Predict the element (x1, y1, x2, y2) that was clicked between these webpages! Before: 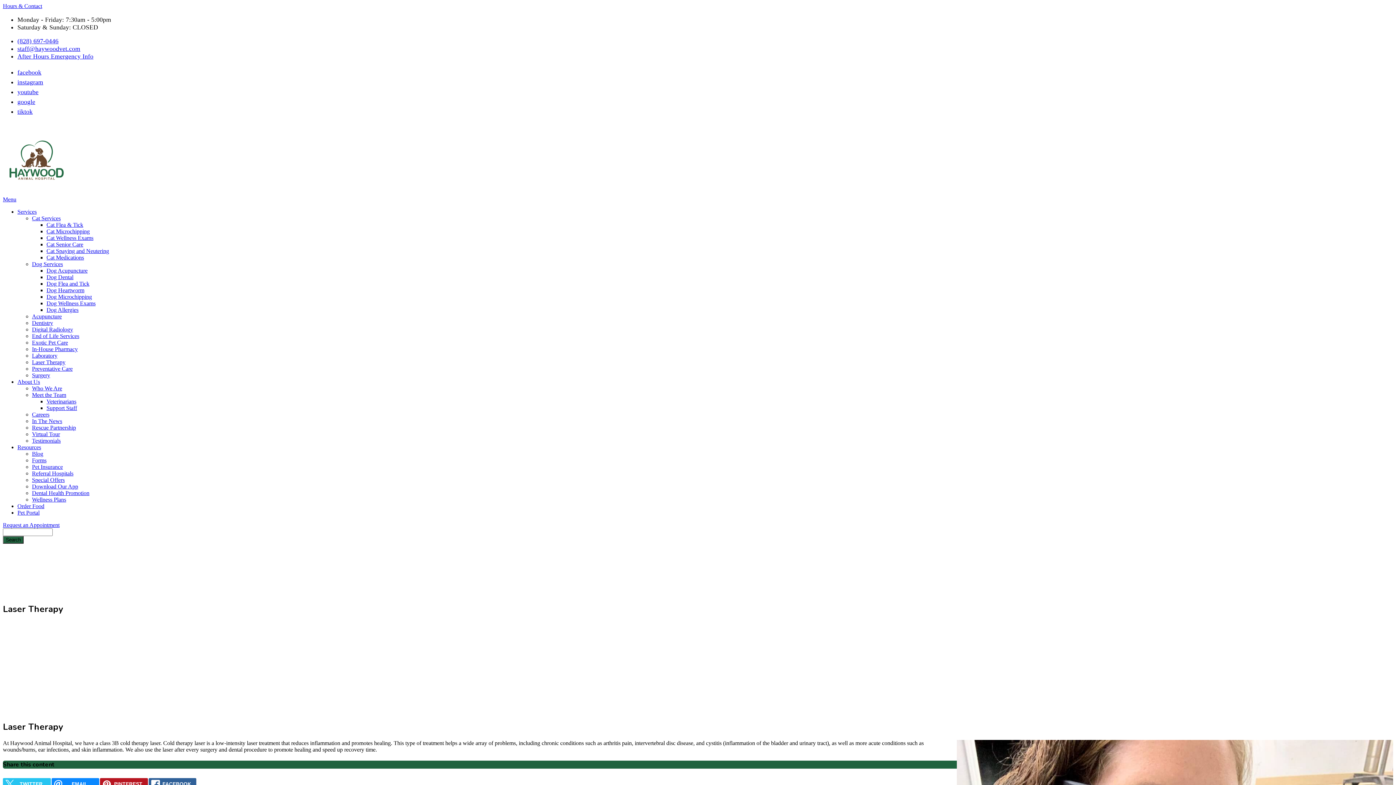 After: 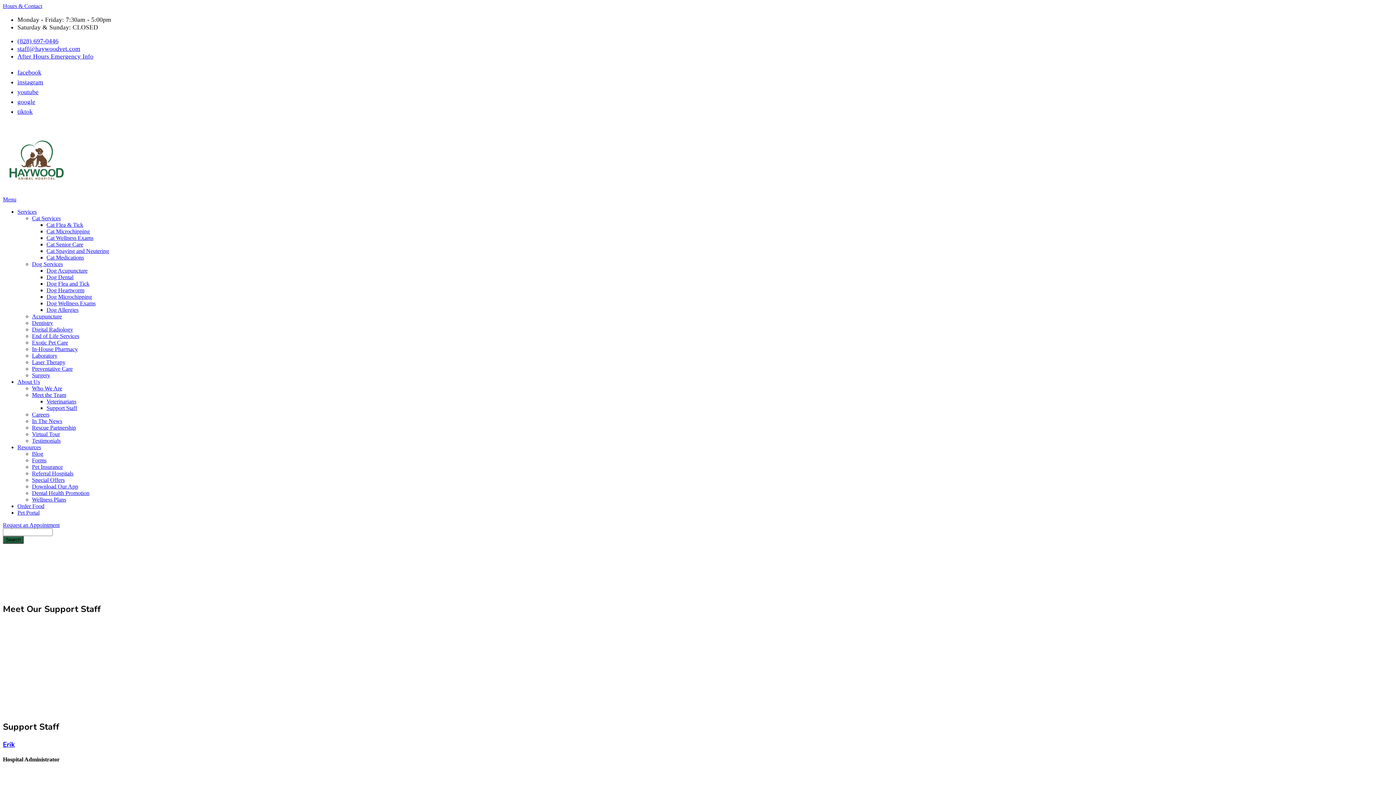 Action: bbox: (46, 405, 77, 411) label: Support Staff